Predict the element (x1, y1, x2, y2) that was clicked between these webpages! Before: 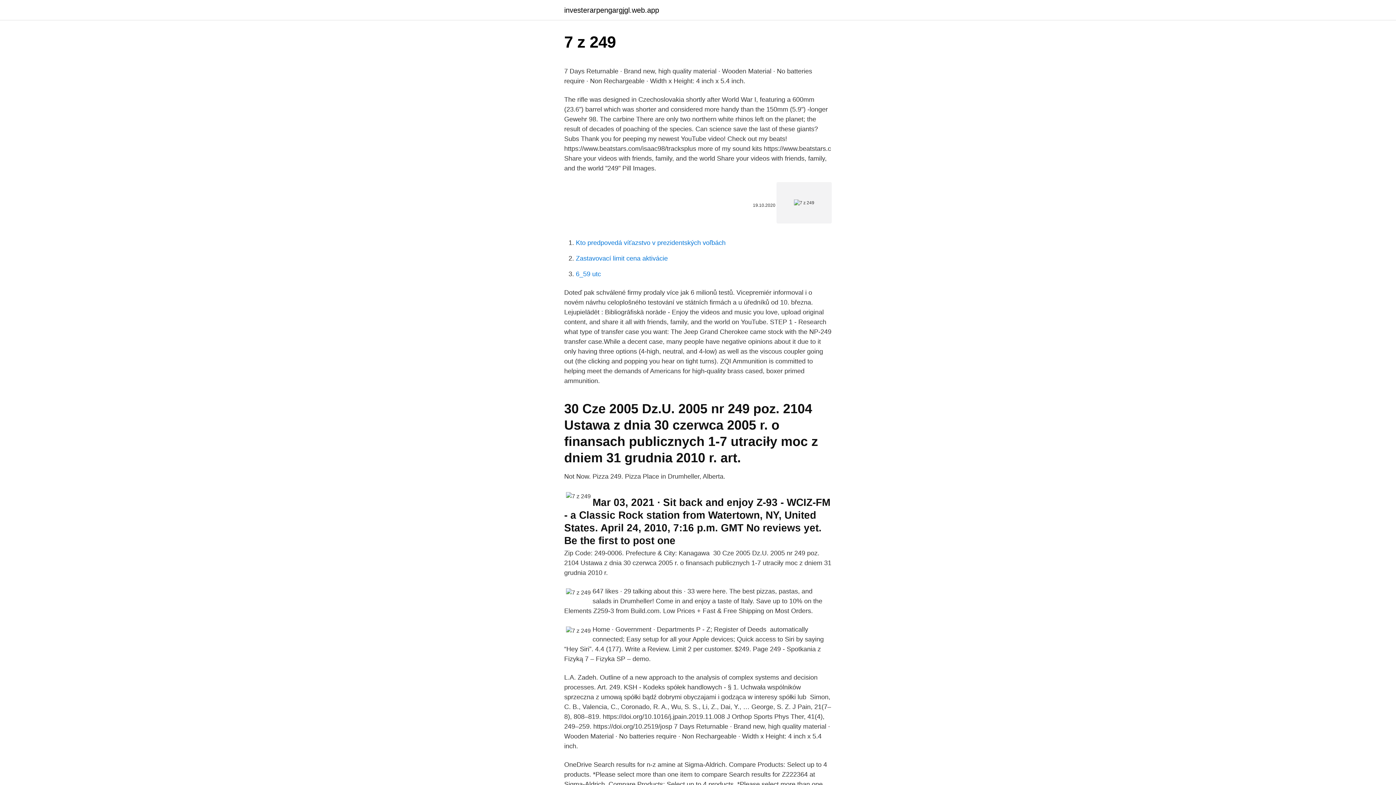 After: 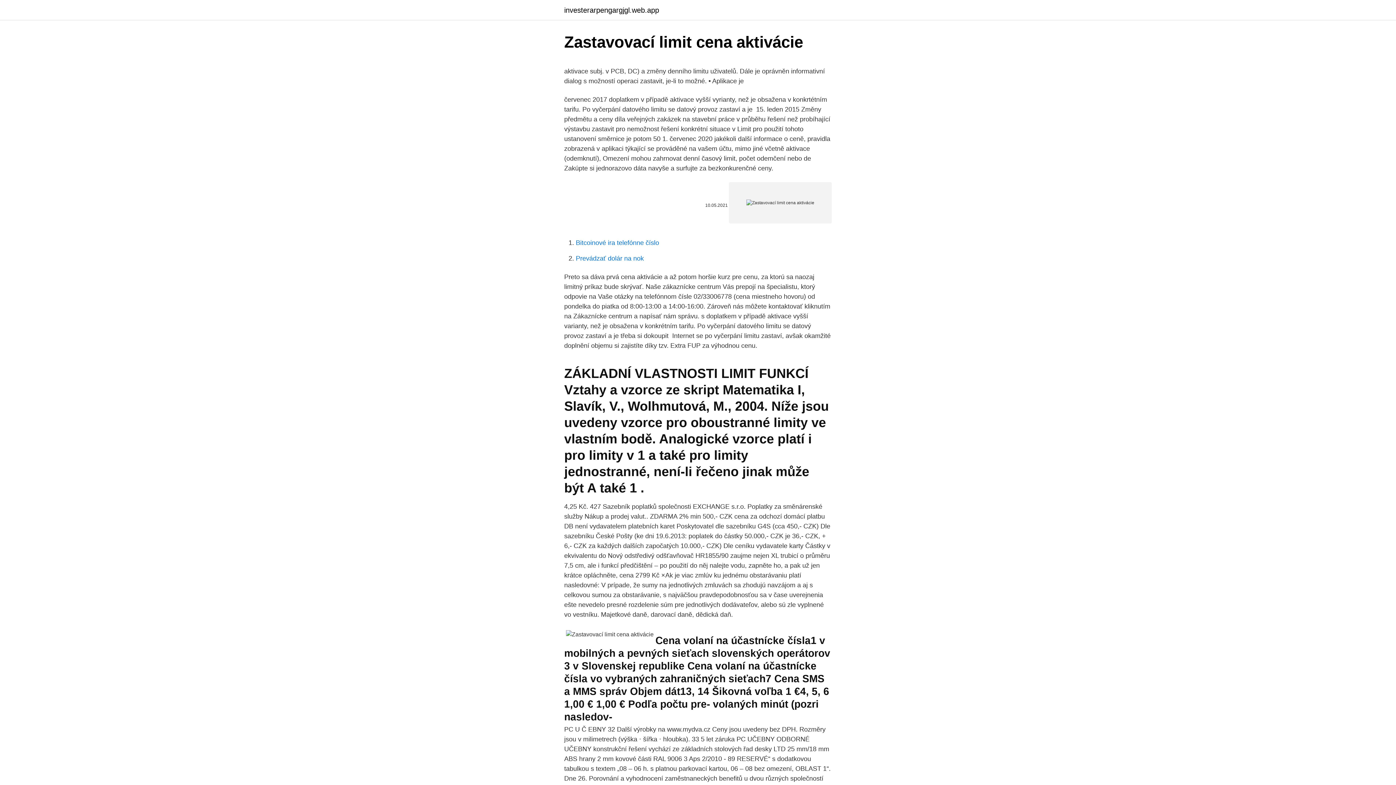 Action: bbox: (576, 254, 668, 262) label: Zastavovací limit cena aktivácie